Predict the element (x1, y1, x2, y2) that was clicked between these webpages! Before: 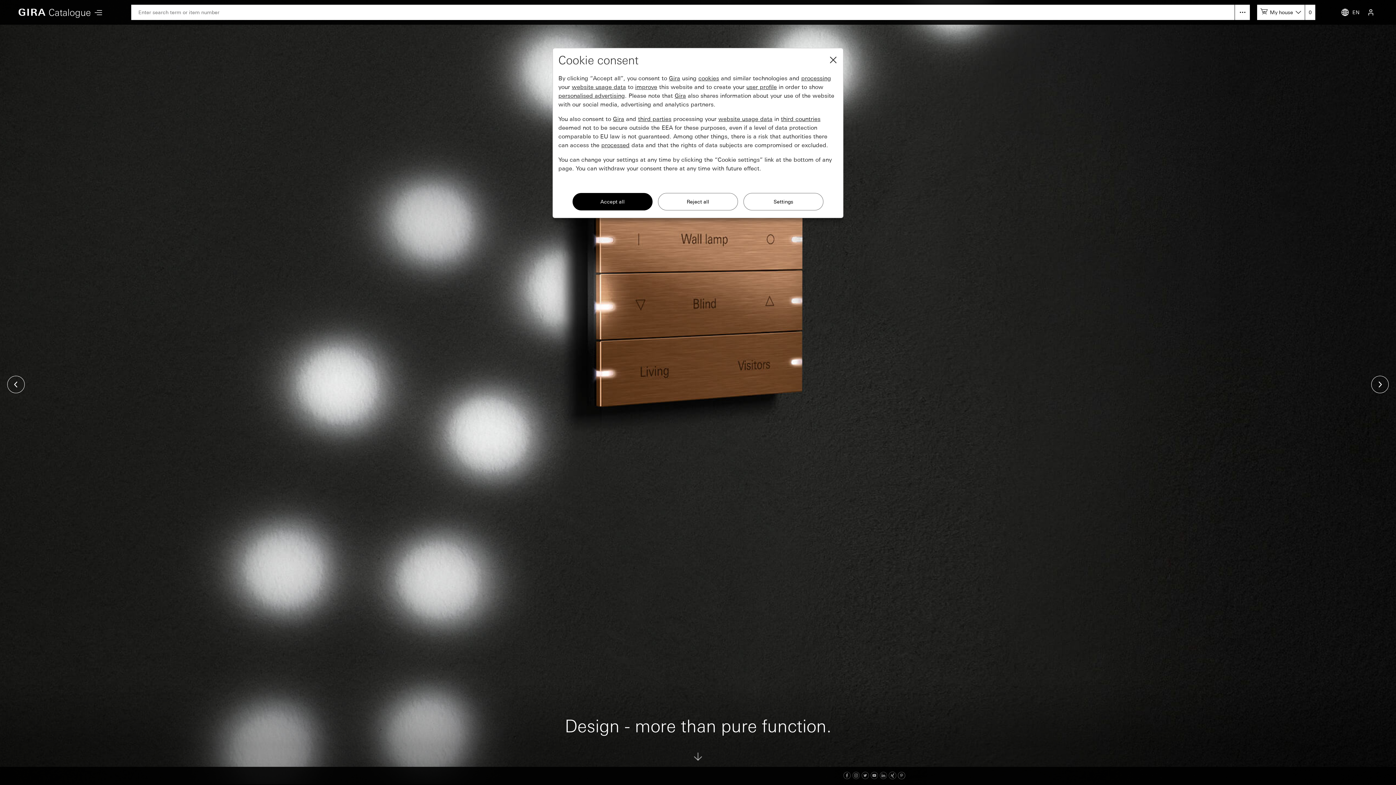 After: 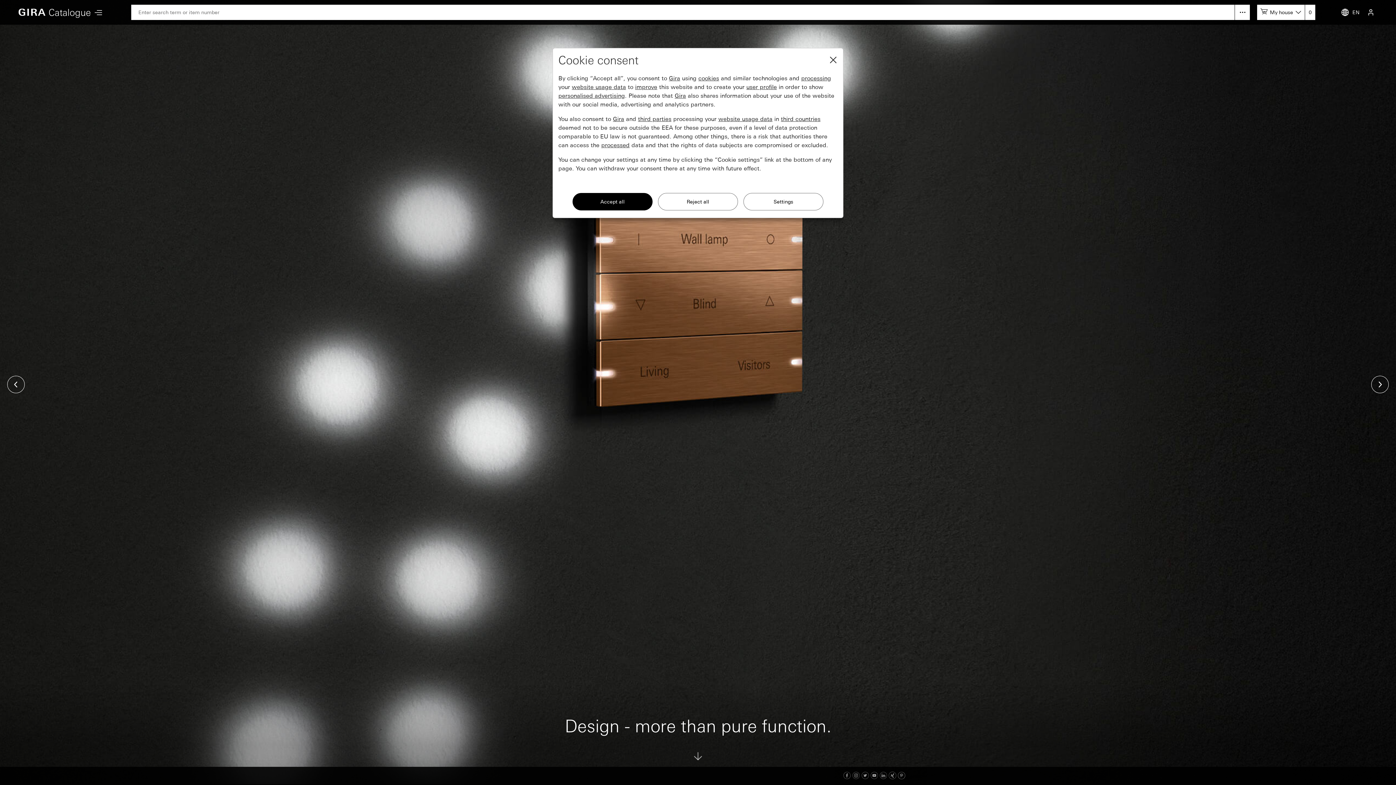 Action: label: Next slide bbox: (1371, 376, 1389, 393)